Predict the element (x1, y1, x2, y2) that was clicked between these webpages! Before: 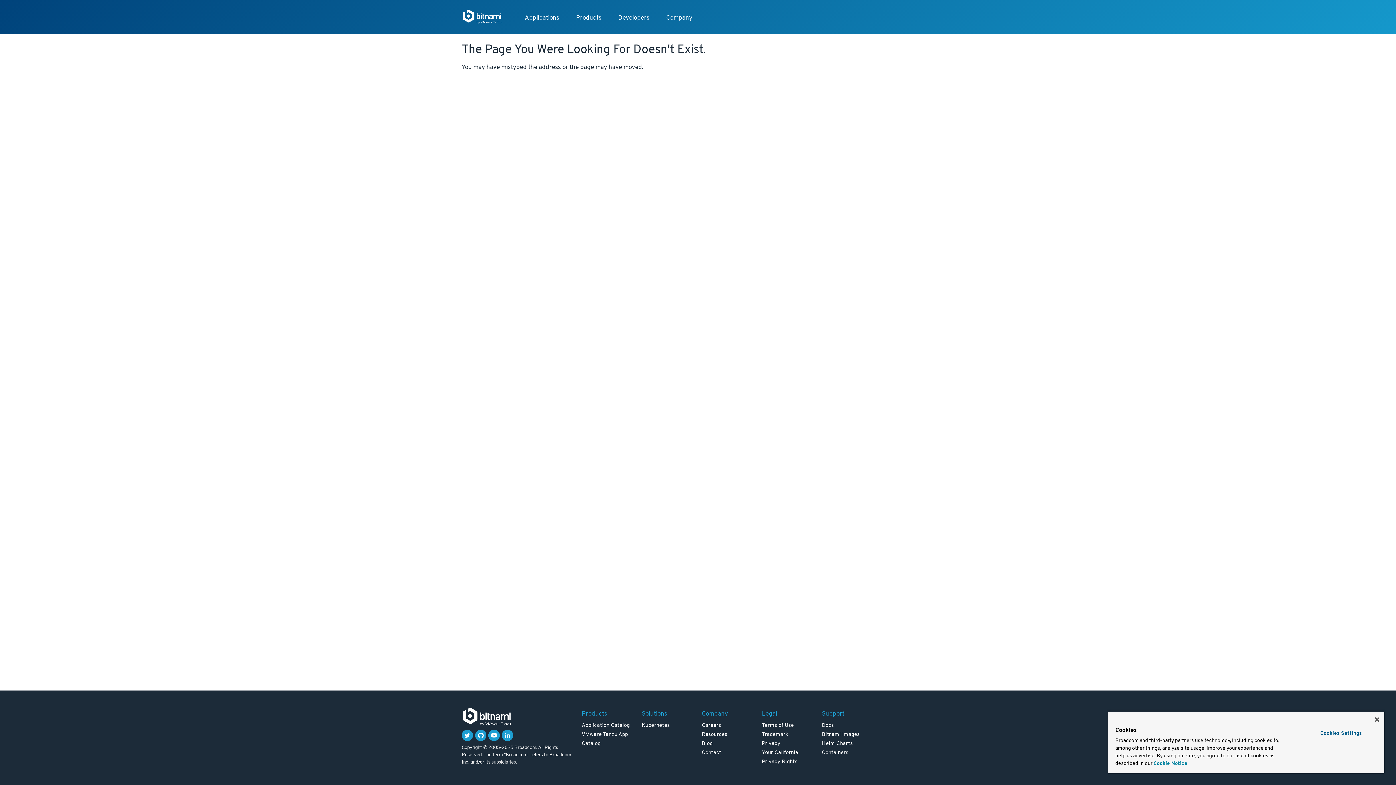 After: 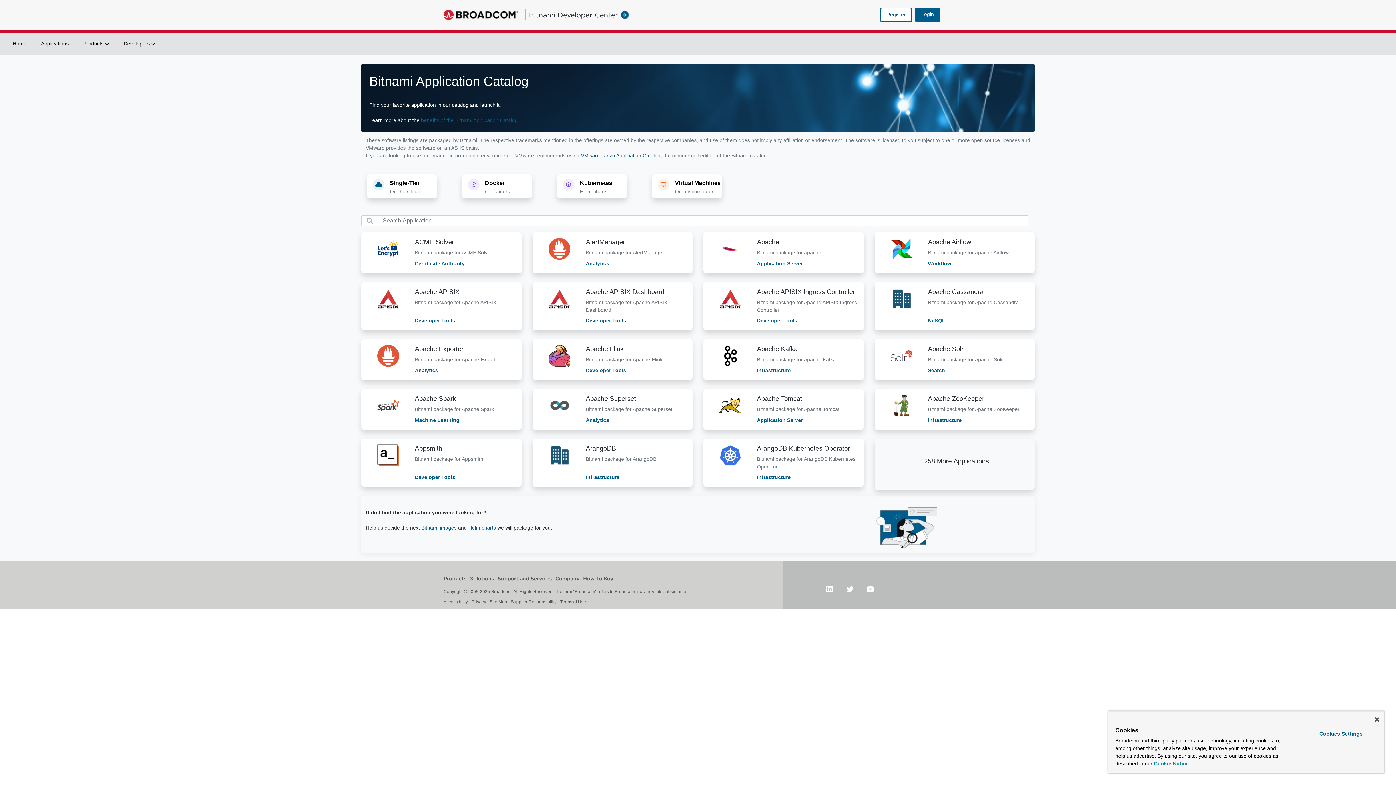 Action: label: Application Catalog bbox: (581, 722, 629, 729)